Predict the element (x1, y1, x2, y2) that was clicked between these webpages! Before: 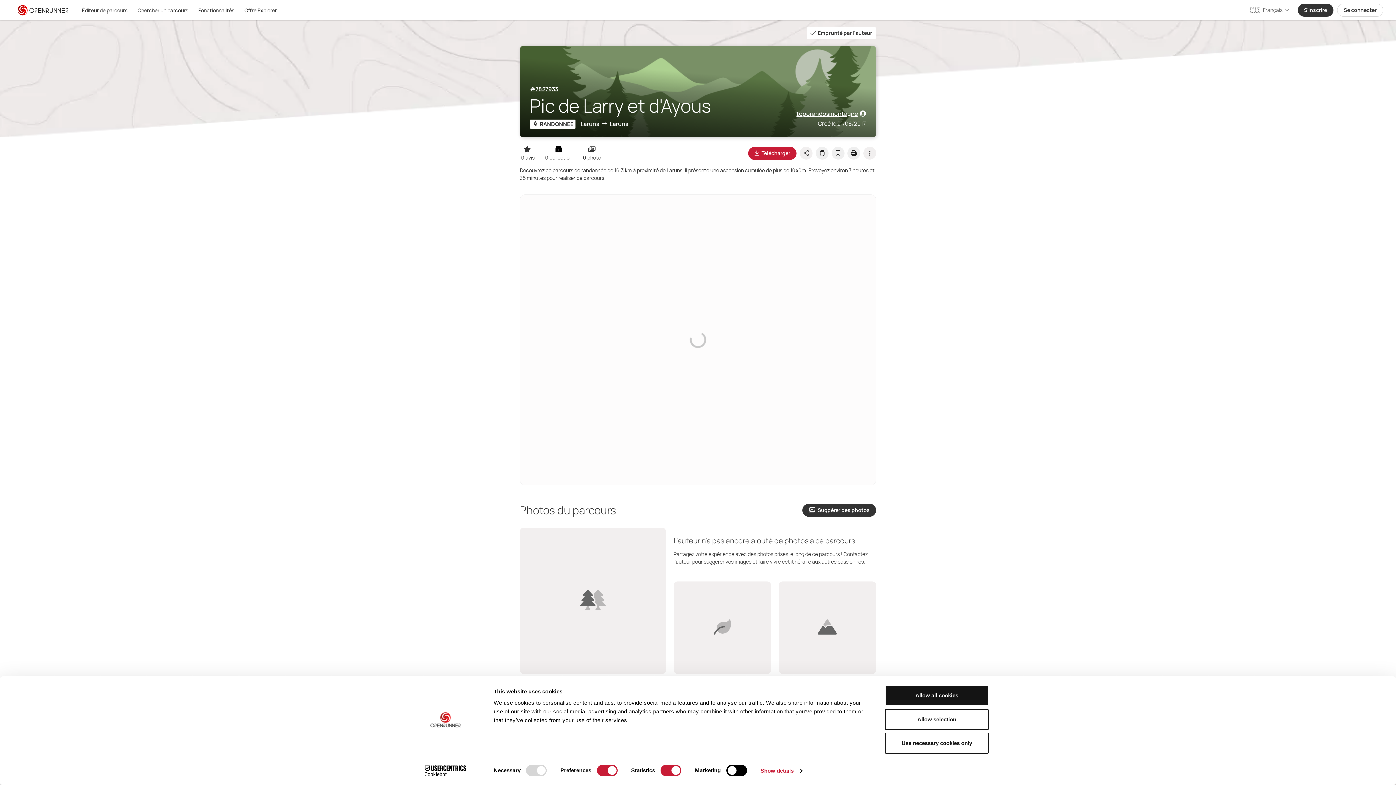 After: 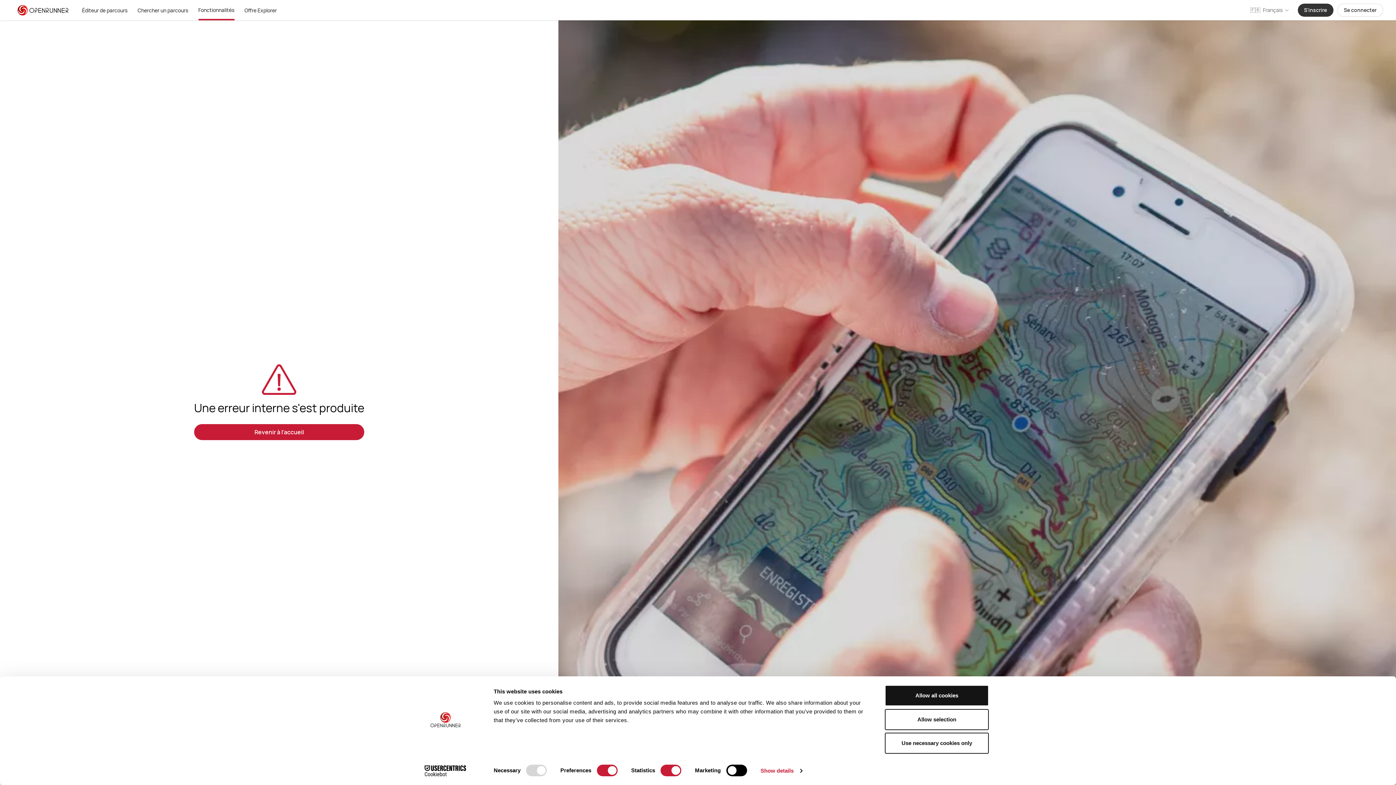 Action: label: Fonctionnalités bbox: (198, 0, 234, 20)